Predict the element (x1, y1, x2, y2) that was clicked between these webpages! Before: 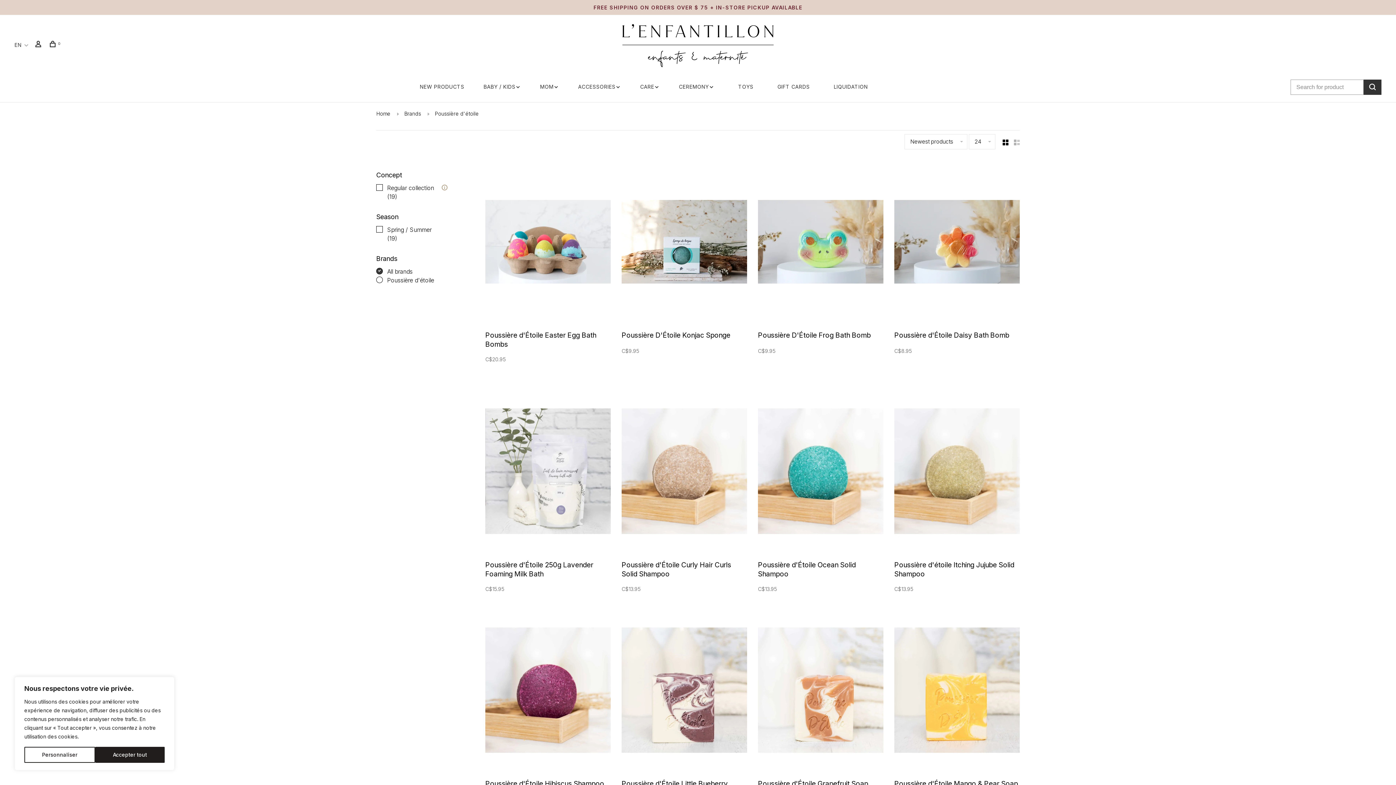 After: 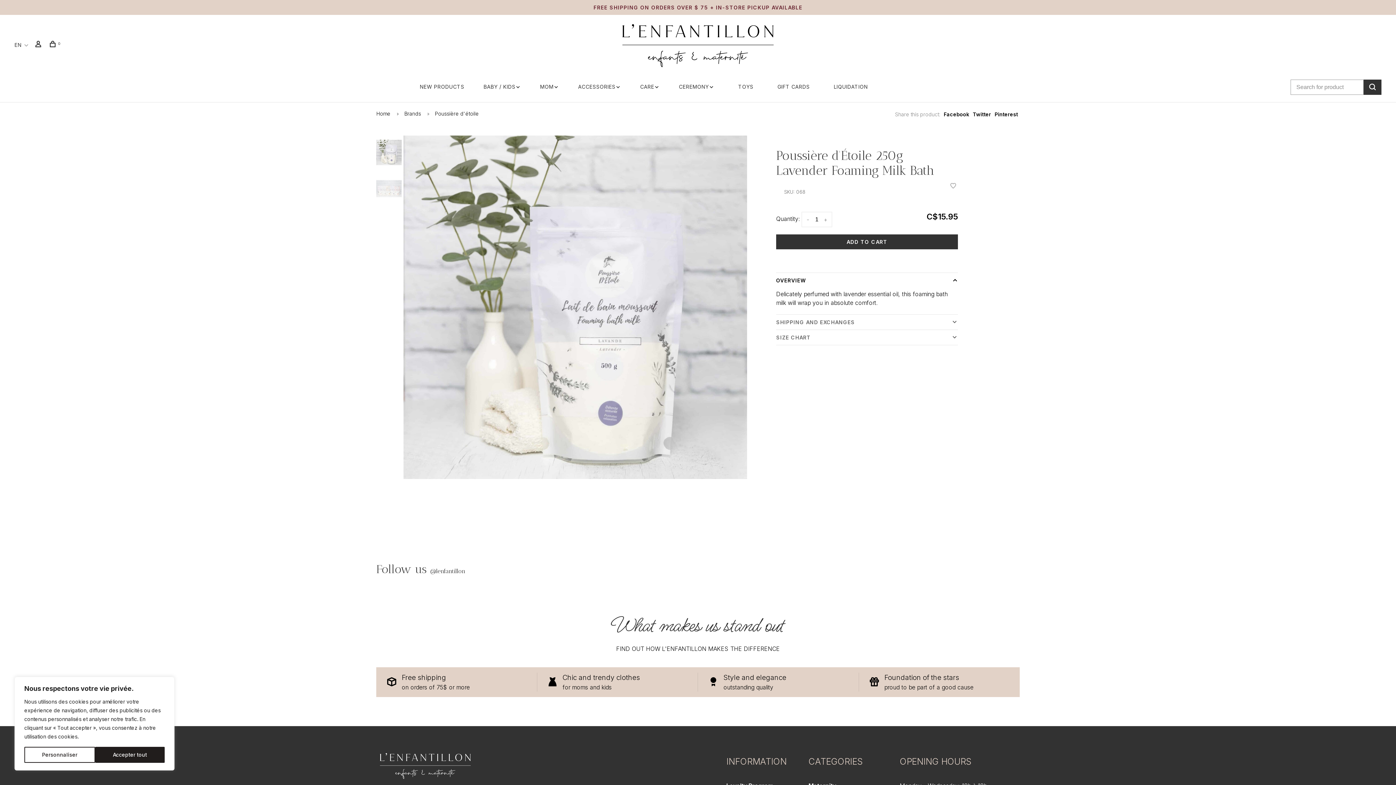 Action: bbox: (485, 388, 610, 557)